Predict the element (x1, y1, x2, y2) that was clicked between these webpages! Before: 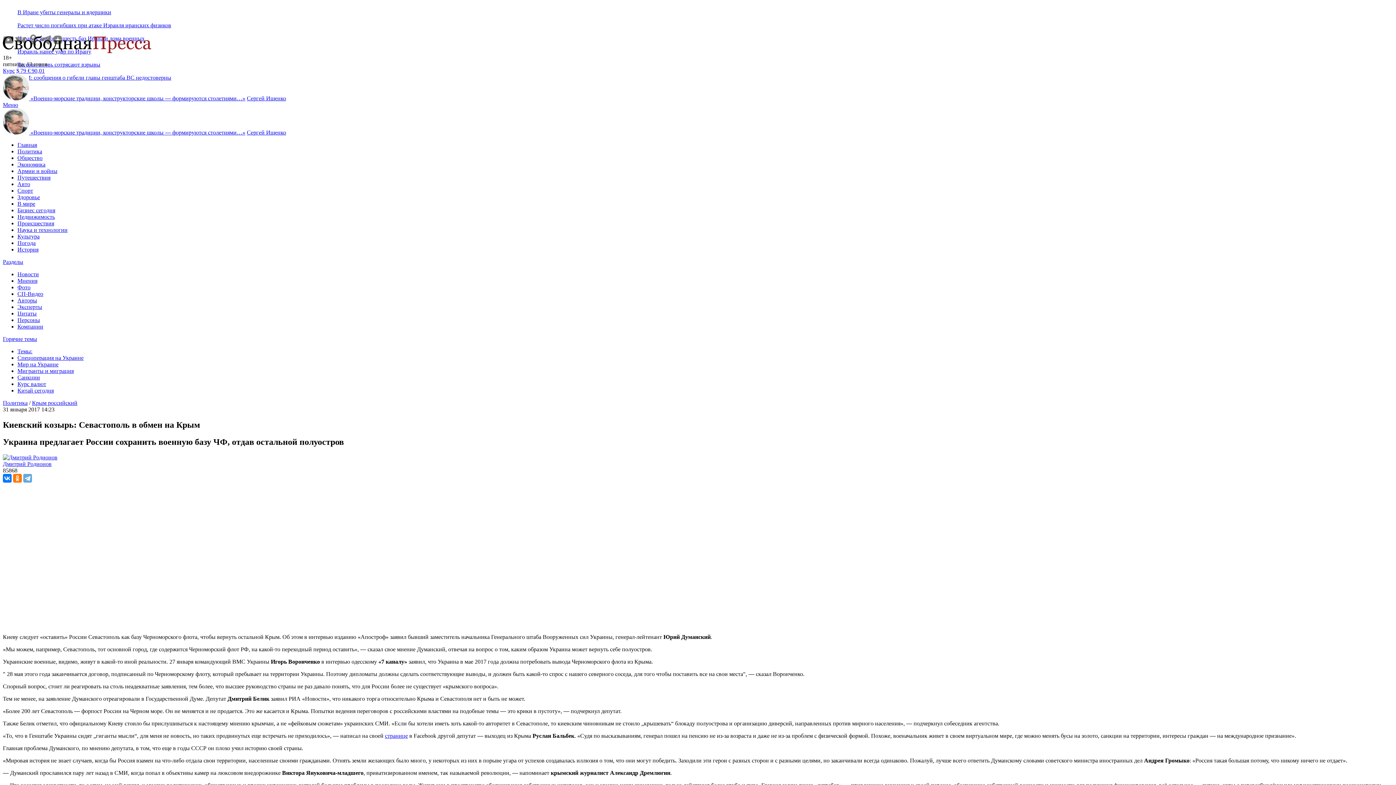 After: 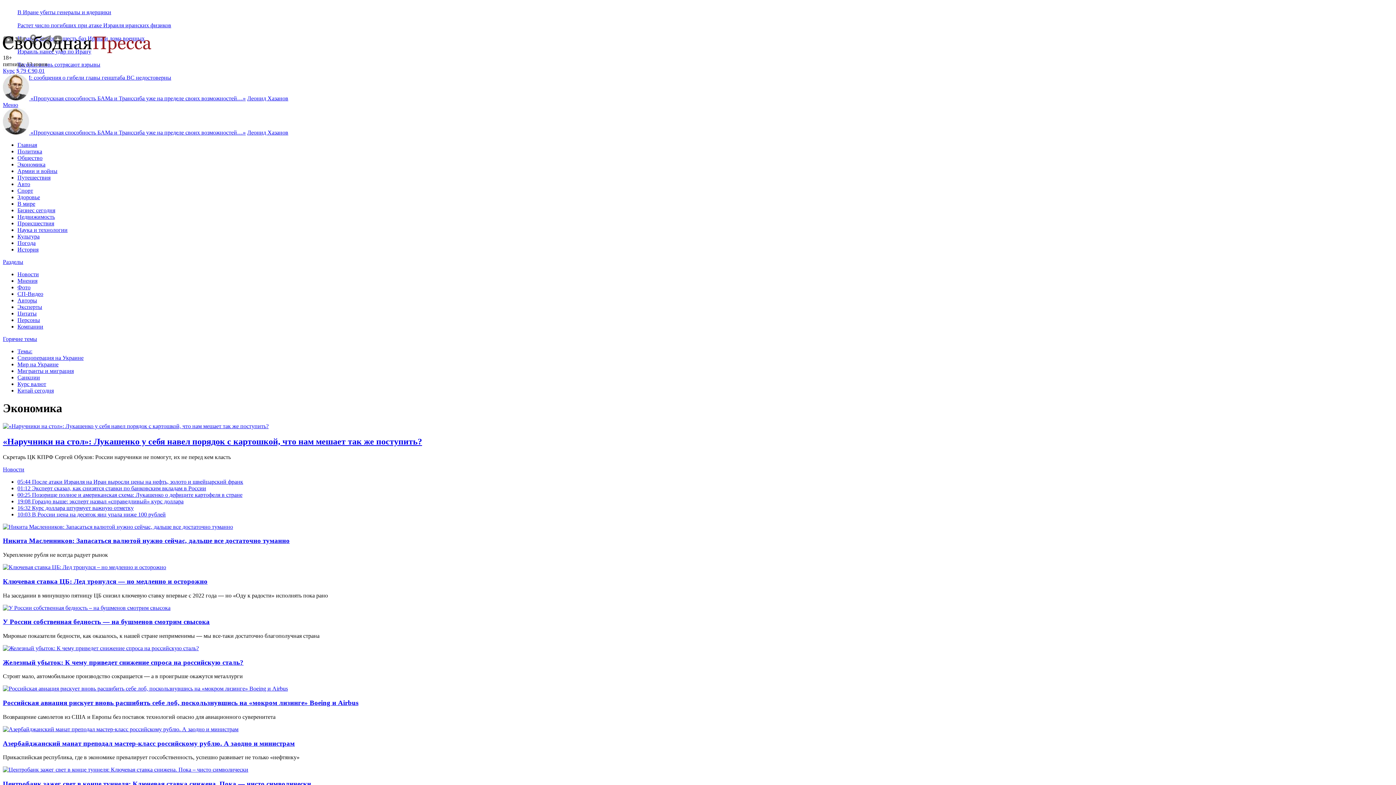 Action: label: Экономика bbox: (17, 161, 45, 167)